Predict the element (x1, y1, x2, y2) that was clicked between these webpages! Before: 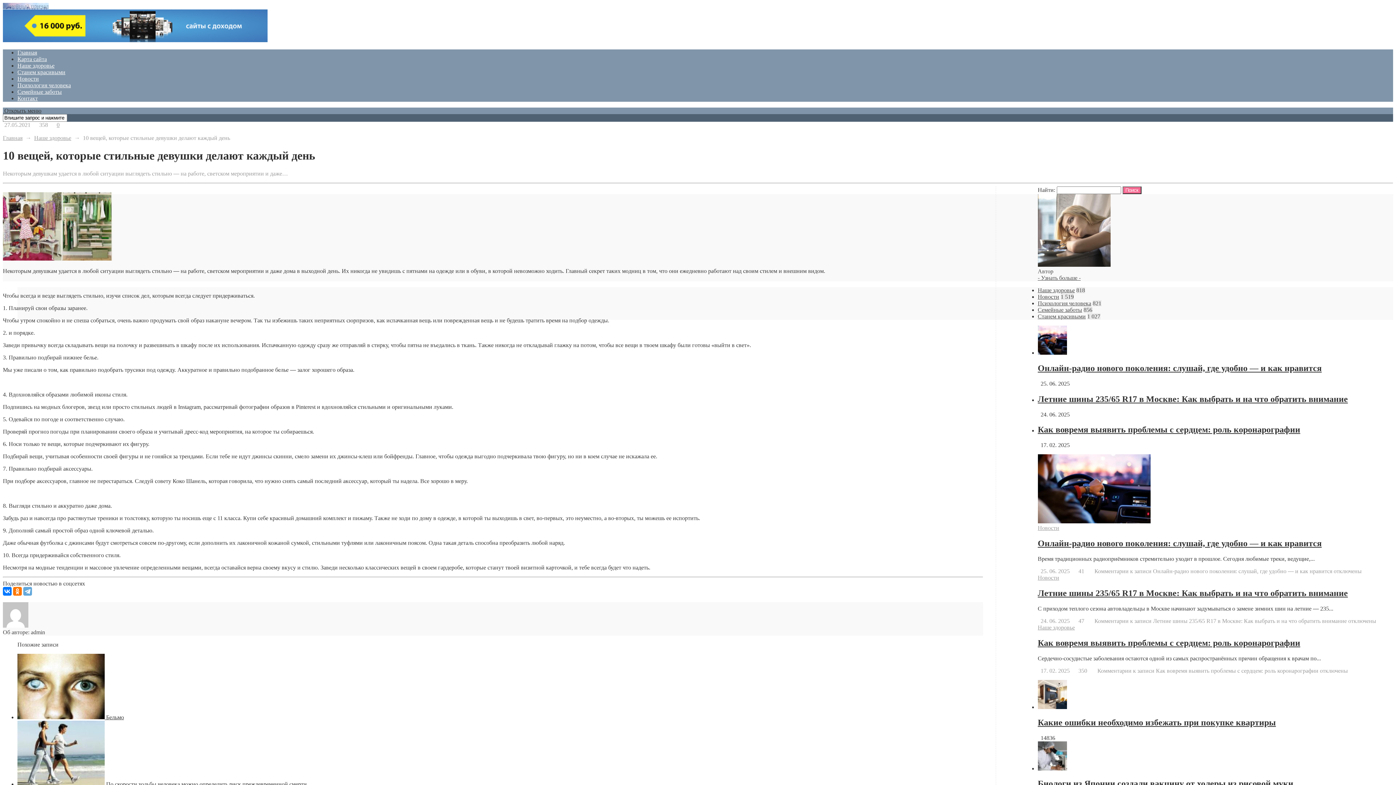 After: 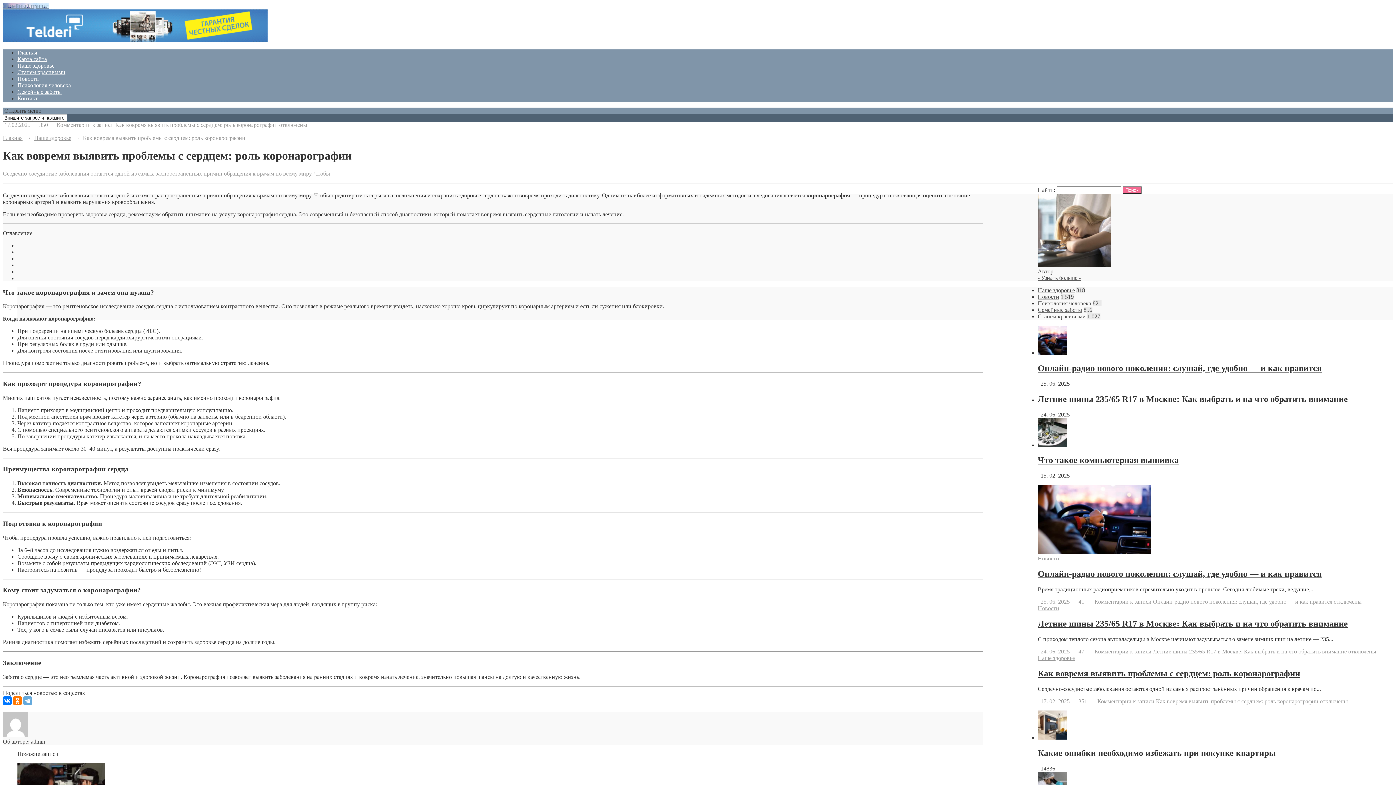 Action: label: Как вовремя выявить проблемы с сердцем: роль коронарографии bbox: (1038, 638, 1300, 647)